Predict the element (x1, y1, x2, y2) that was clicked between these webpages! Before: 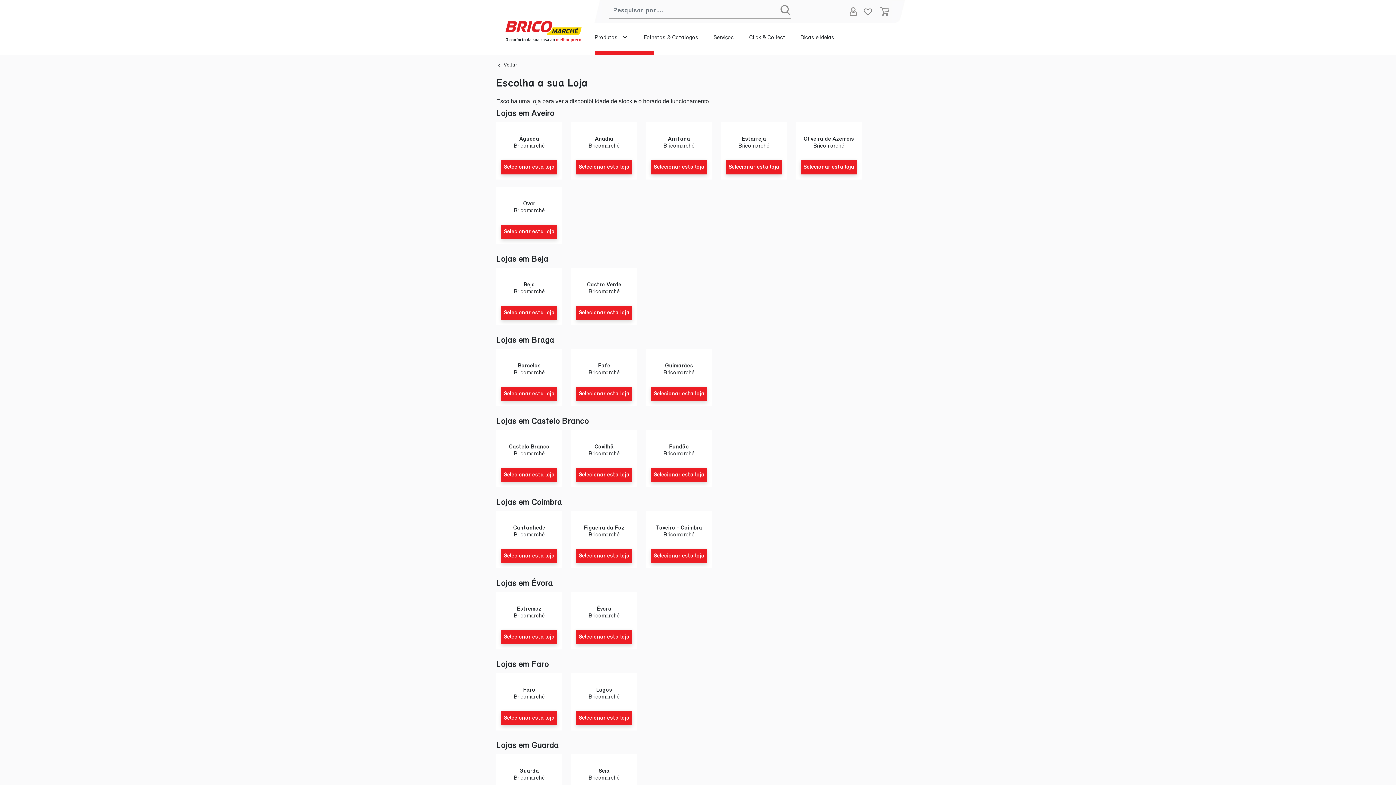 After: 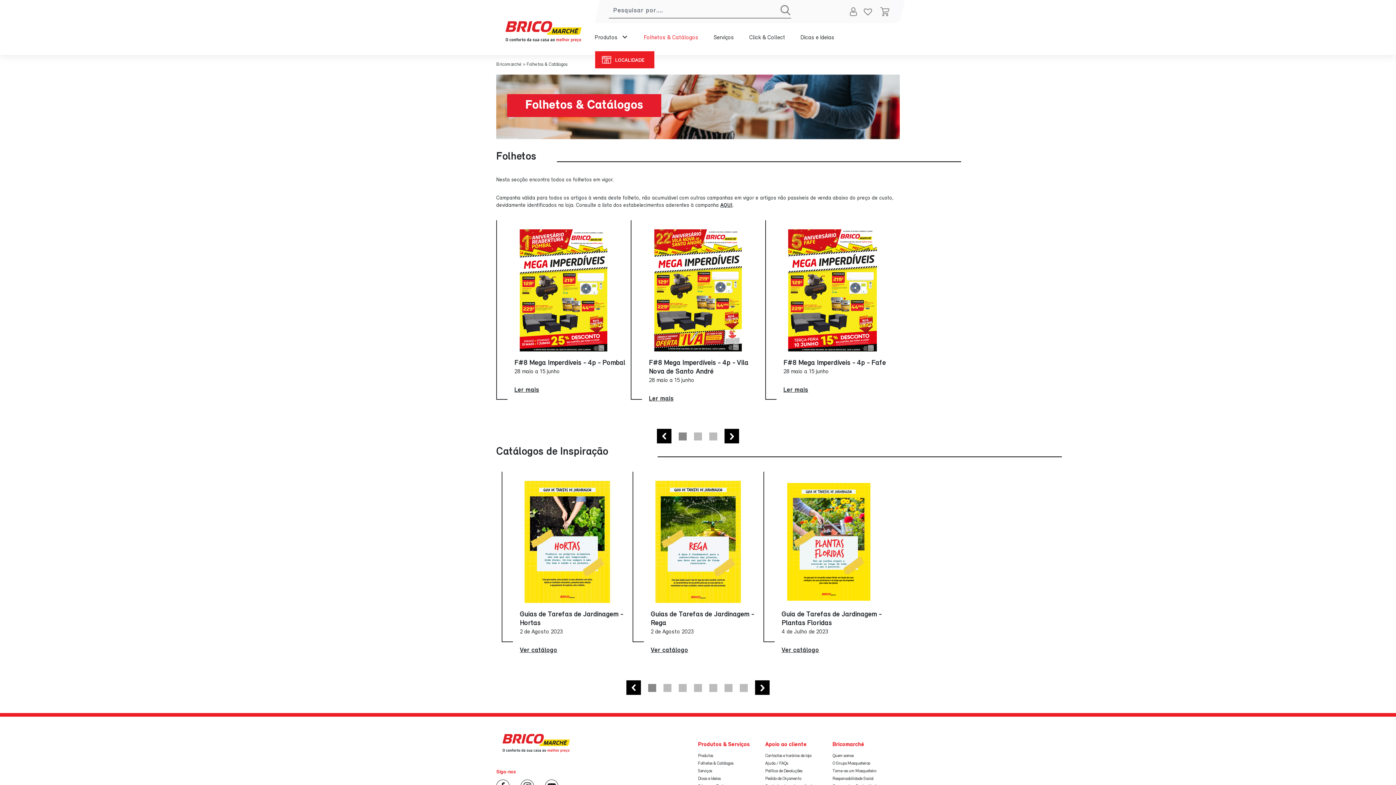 Action: bbox: (638, 30, 704, 45) label: Folhetos & Catálogos